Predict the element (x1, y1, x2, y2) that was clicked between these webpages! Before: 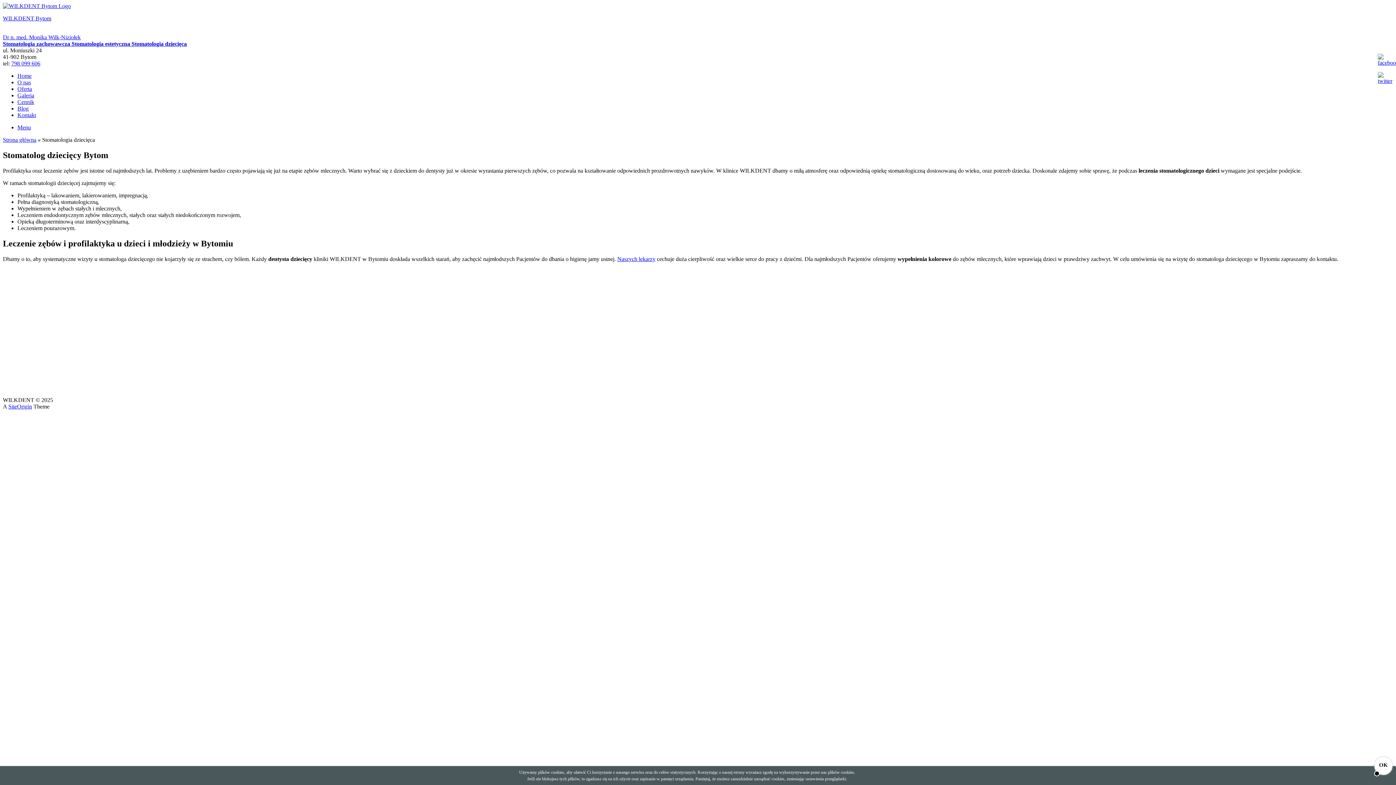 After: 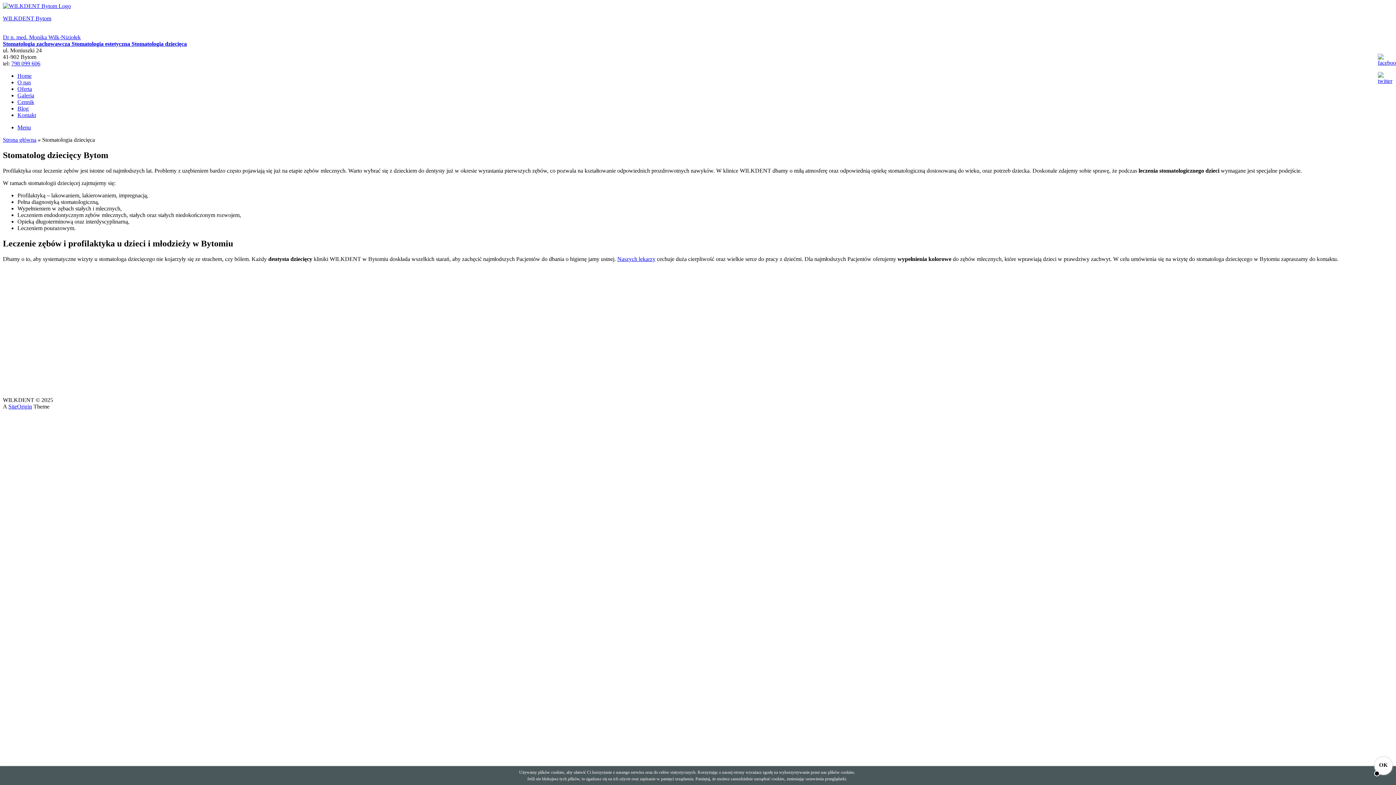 Action: bbox: (11, 60, 40, 66) label: 798 099 606